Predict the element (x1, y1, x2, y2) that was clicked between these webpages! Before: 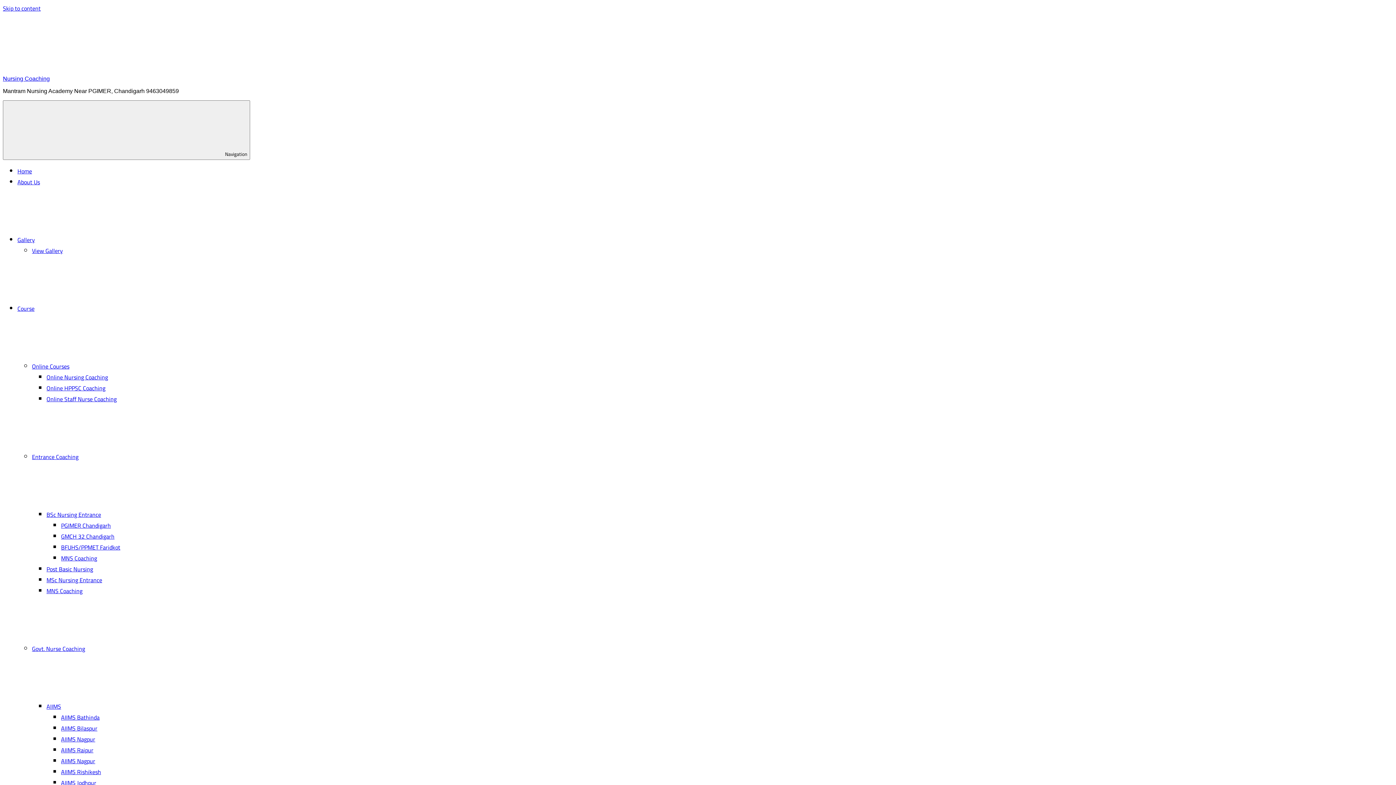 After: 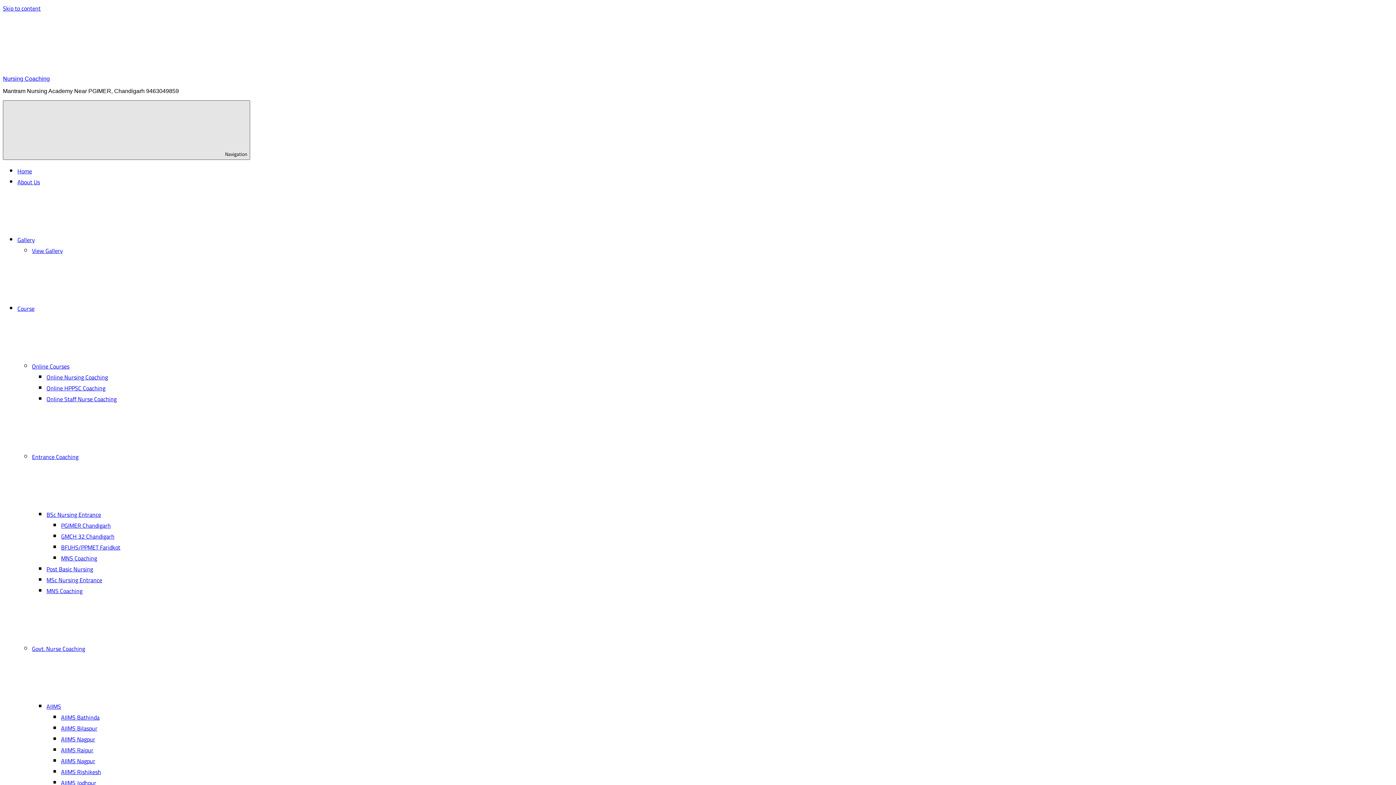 Action: bbox: (2, 100, 250, 160) label:  Navigation